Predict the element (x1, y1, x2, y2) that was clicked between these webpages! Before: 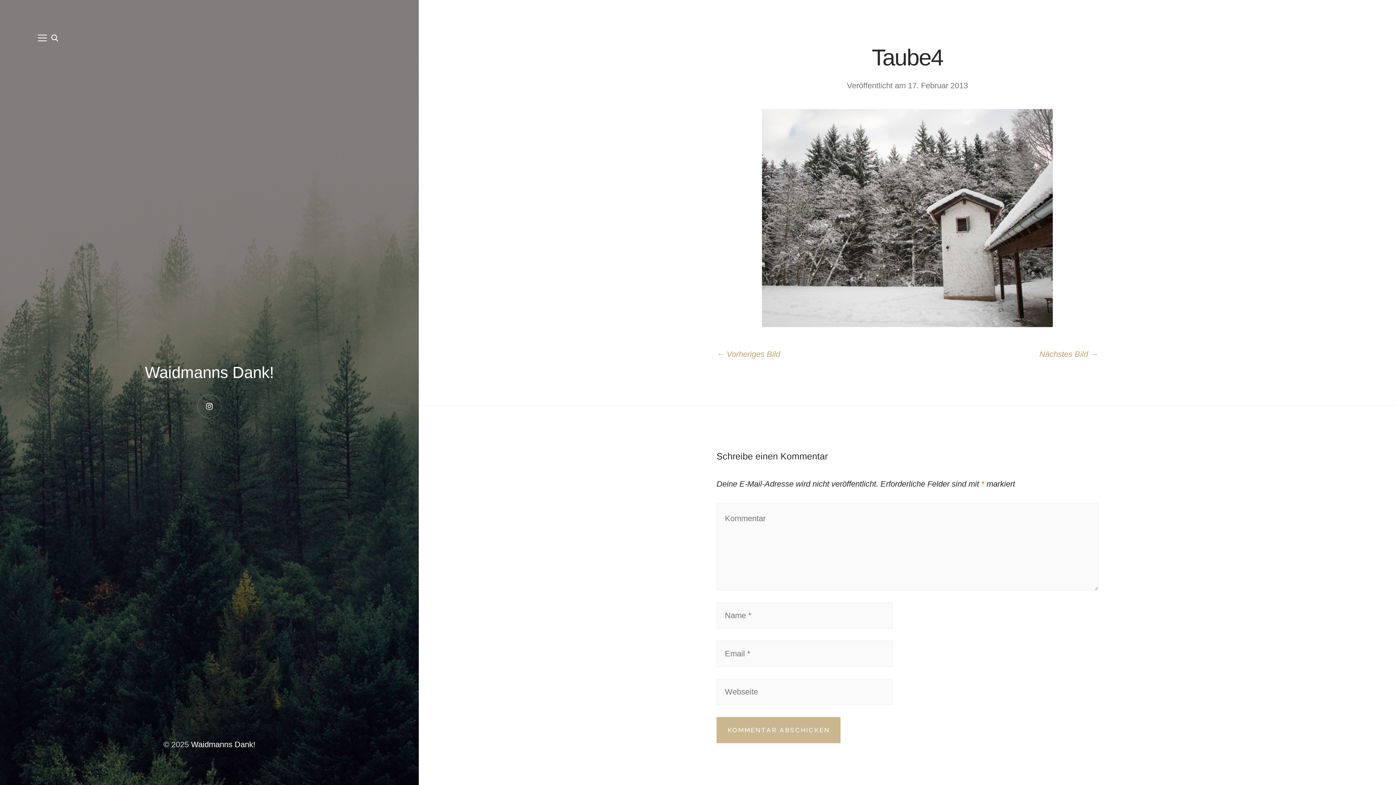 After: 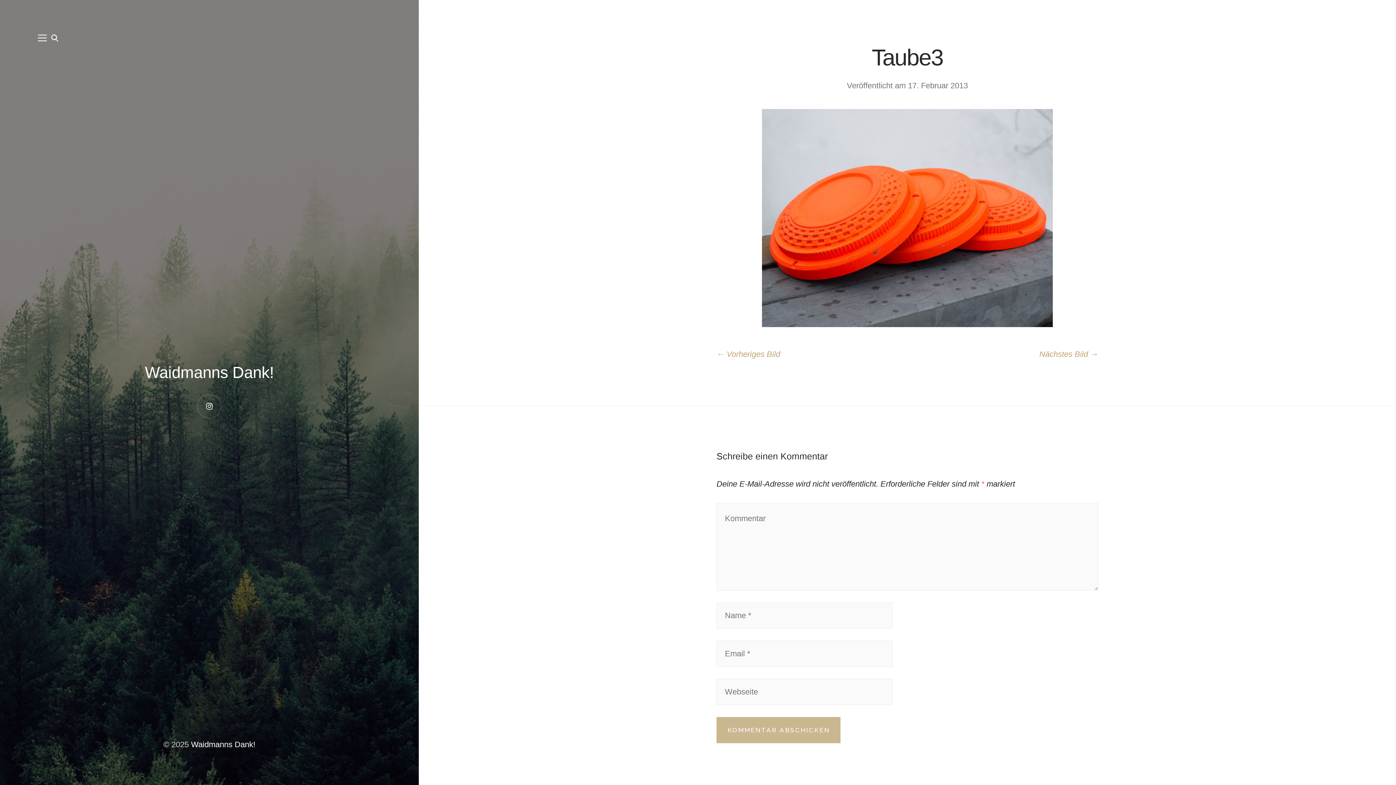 Action: bbox: (716, 349, 780, 359) label: ← Vorheriges Bild